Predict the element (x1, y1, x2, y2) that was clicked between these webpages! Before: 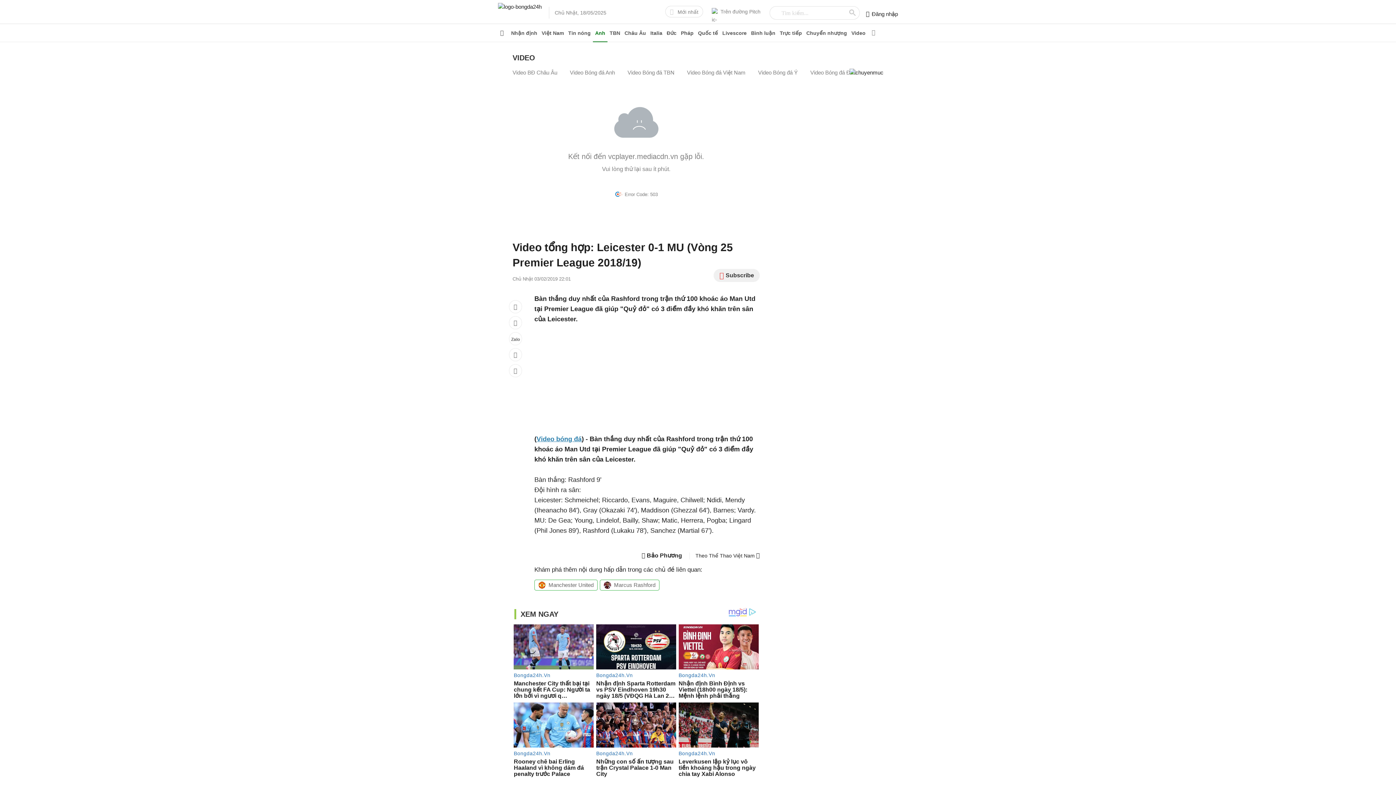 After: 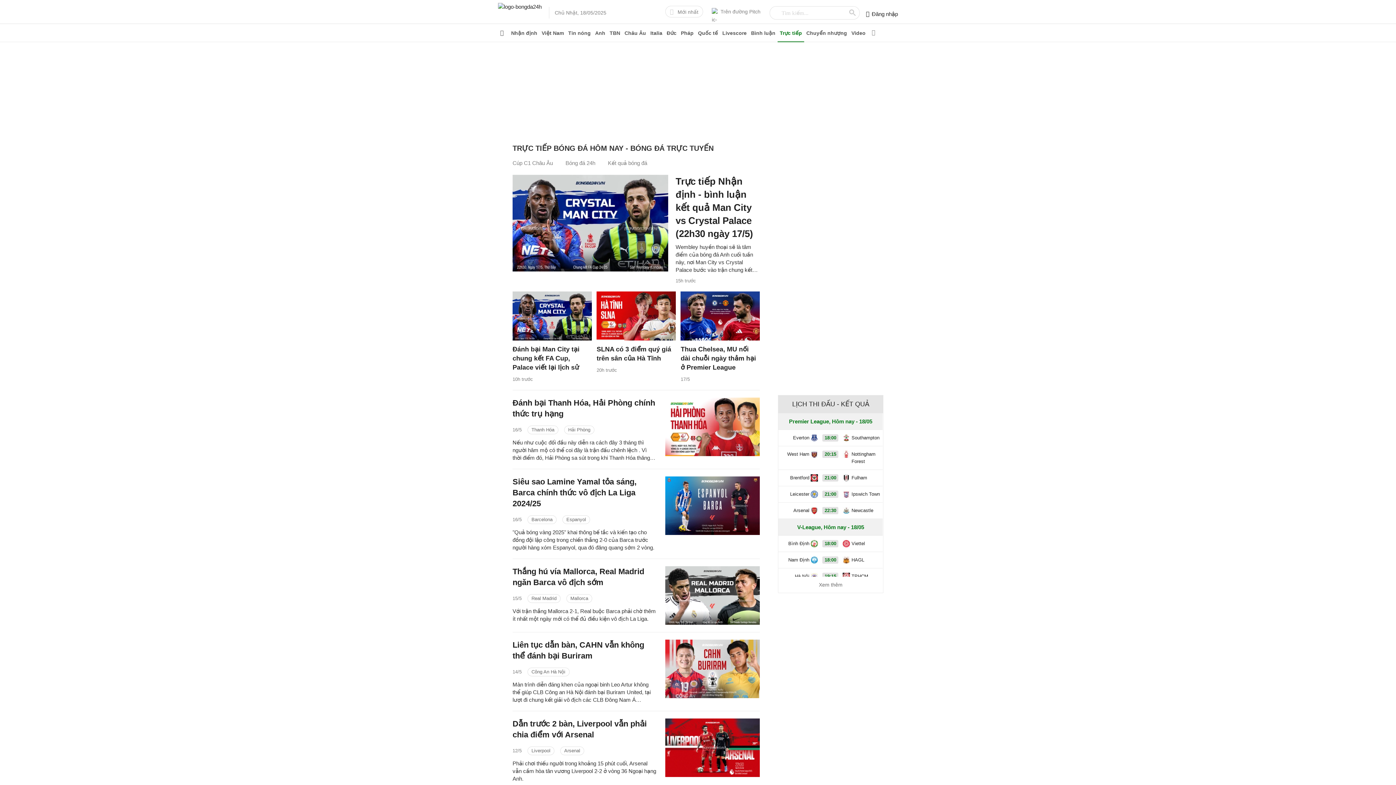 Action: bbox: (777, 24, 804, 42) label: Trực tiếp